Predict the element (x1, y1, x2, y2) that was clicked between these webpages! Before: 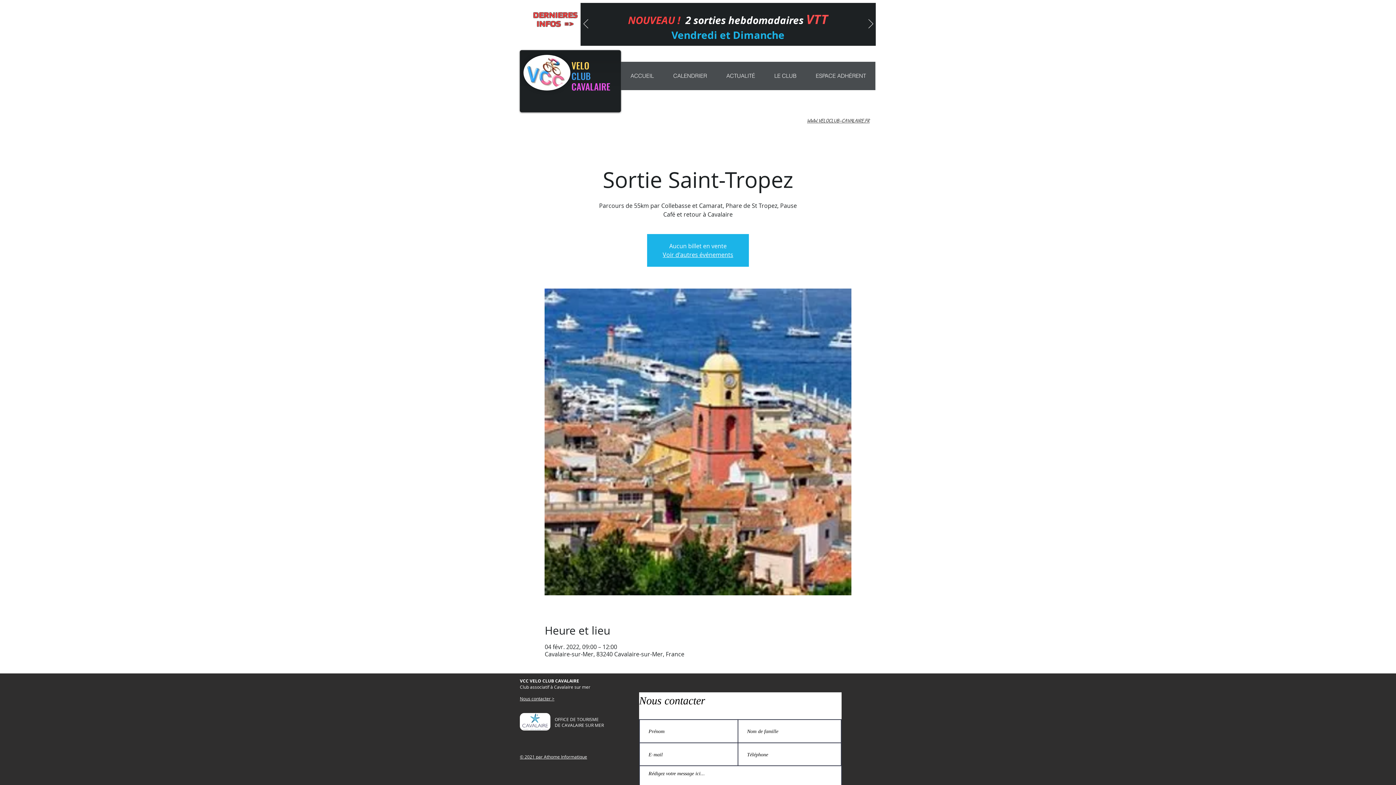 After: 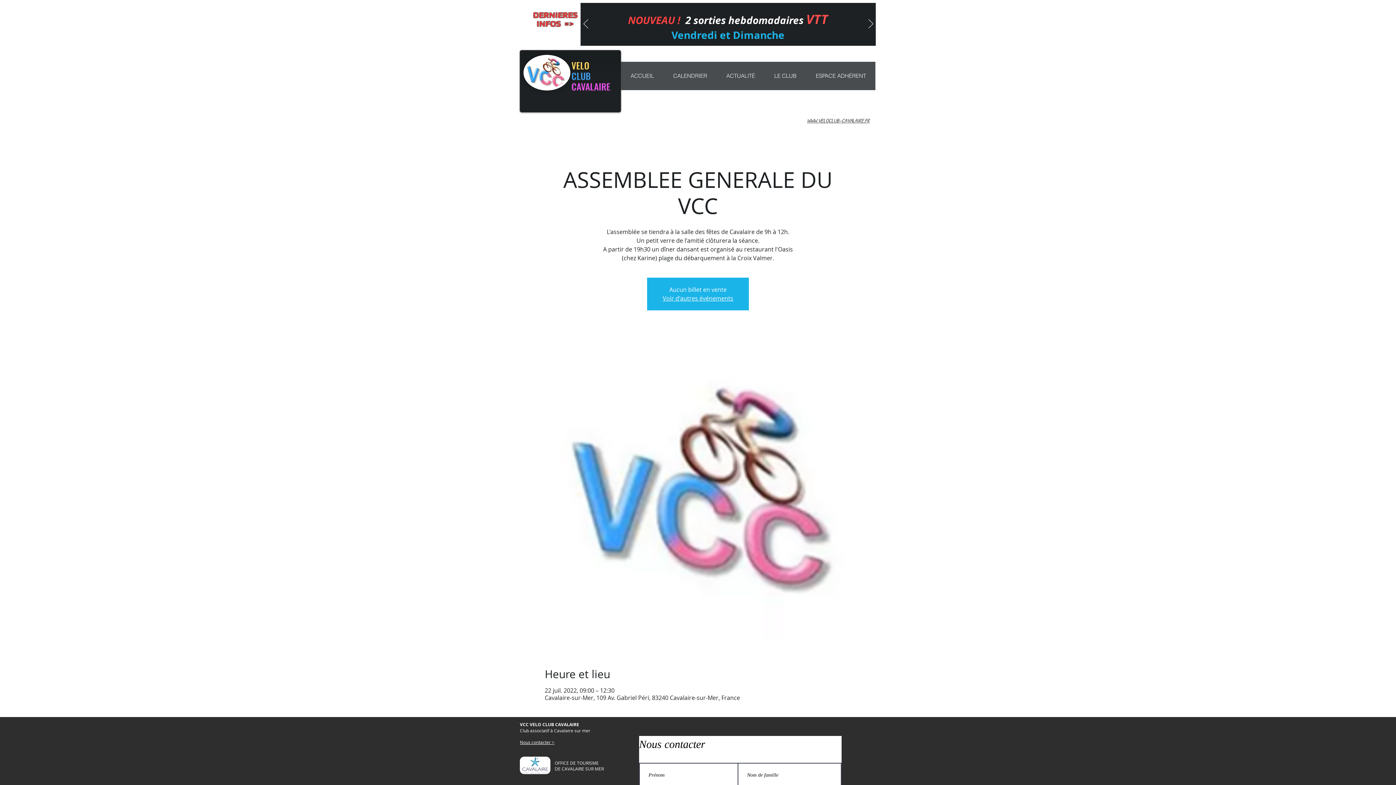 Action: bbox: (701, 34, 704, 38) label: CHEMIN LIBERTÉ